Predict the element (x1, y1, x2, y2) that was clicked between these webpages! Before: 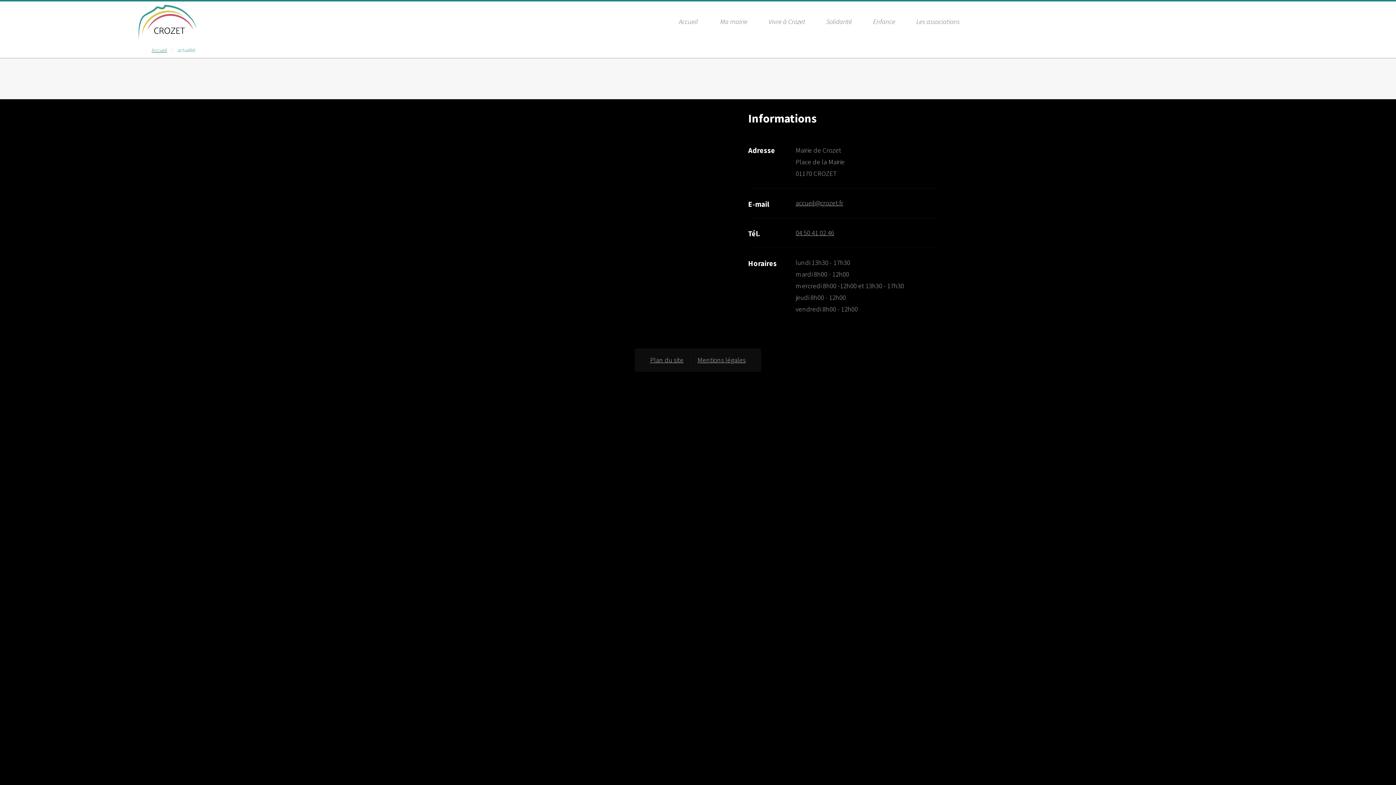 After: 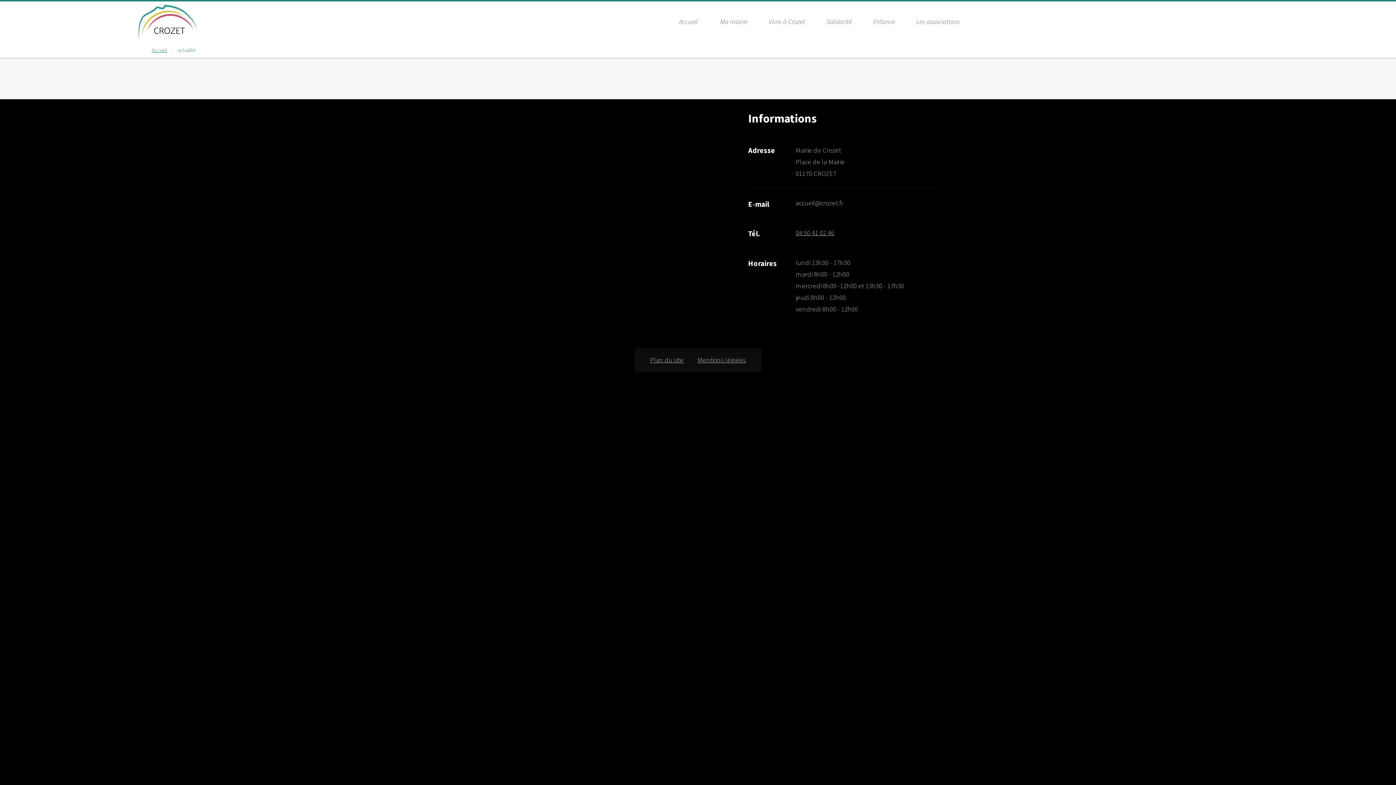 Action: label: accueil@crozet.fr bbox: (795, 199, 843, 207)